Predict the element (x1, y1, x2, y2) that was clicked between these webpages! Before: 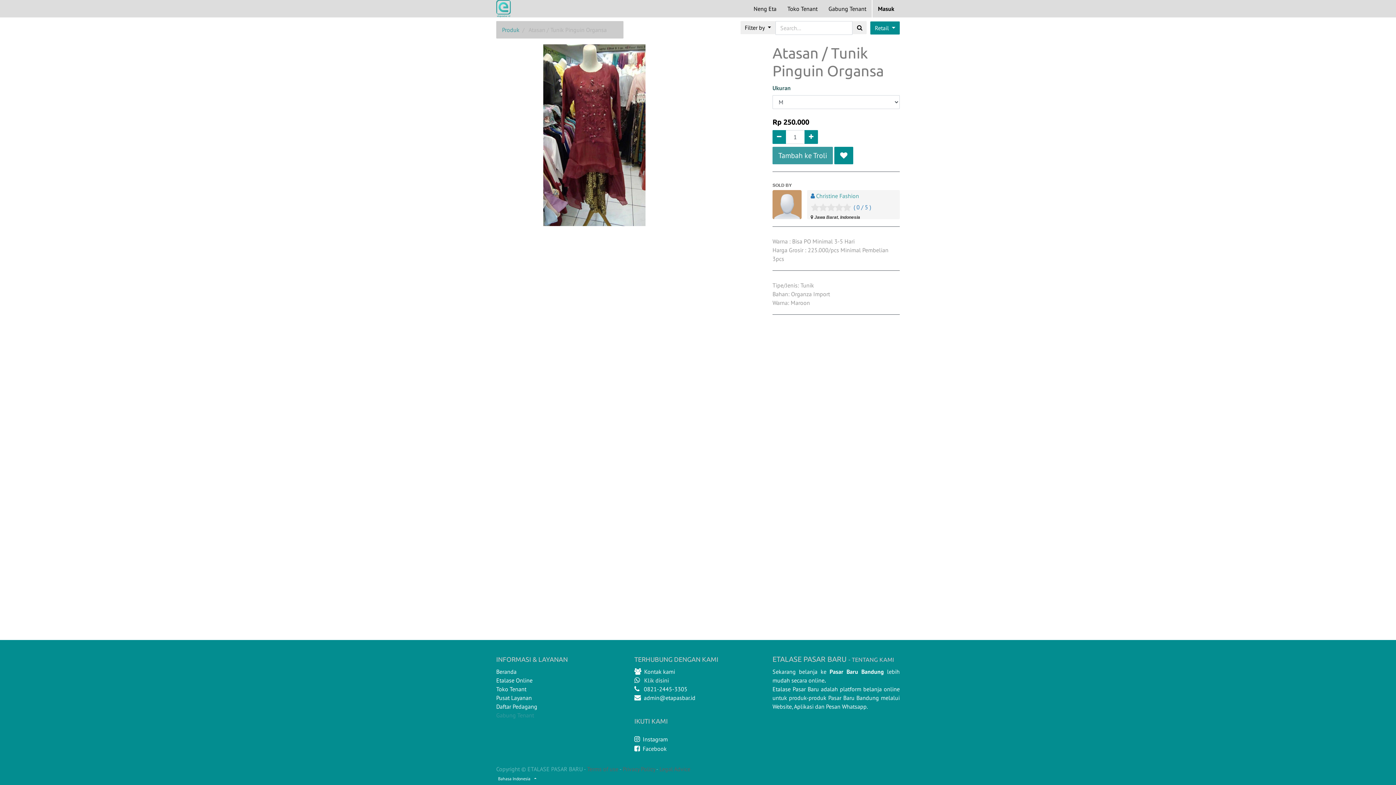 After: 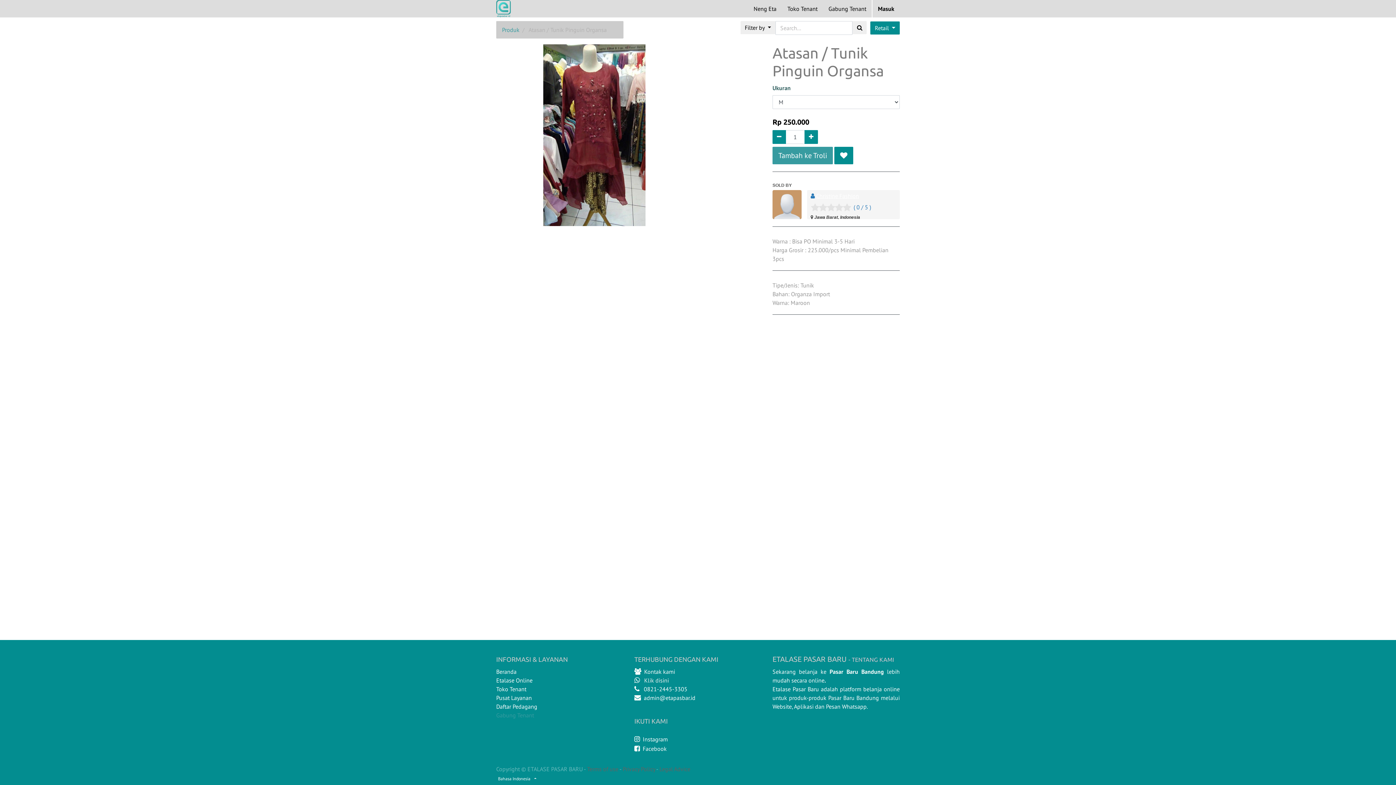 Action: bbox: (816, 192, 859, 199) label: Christine Fashion